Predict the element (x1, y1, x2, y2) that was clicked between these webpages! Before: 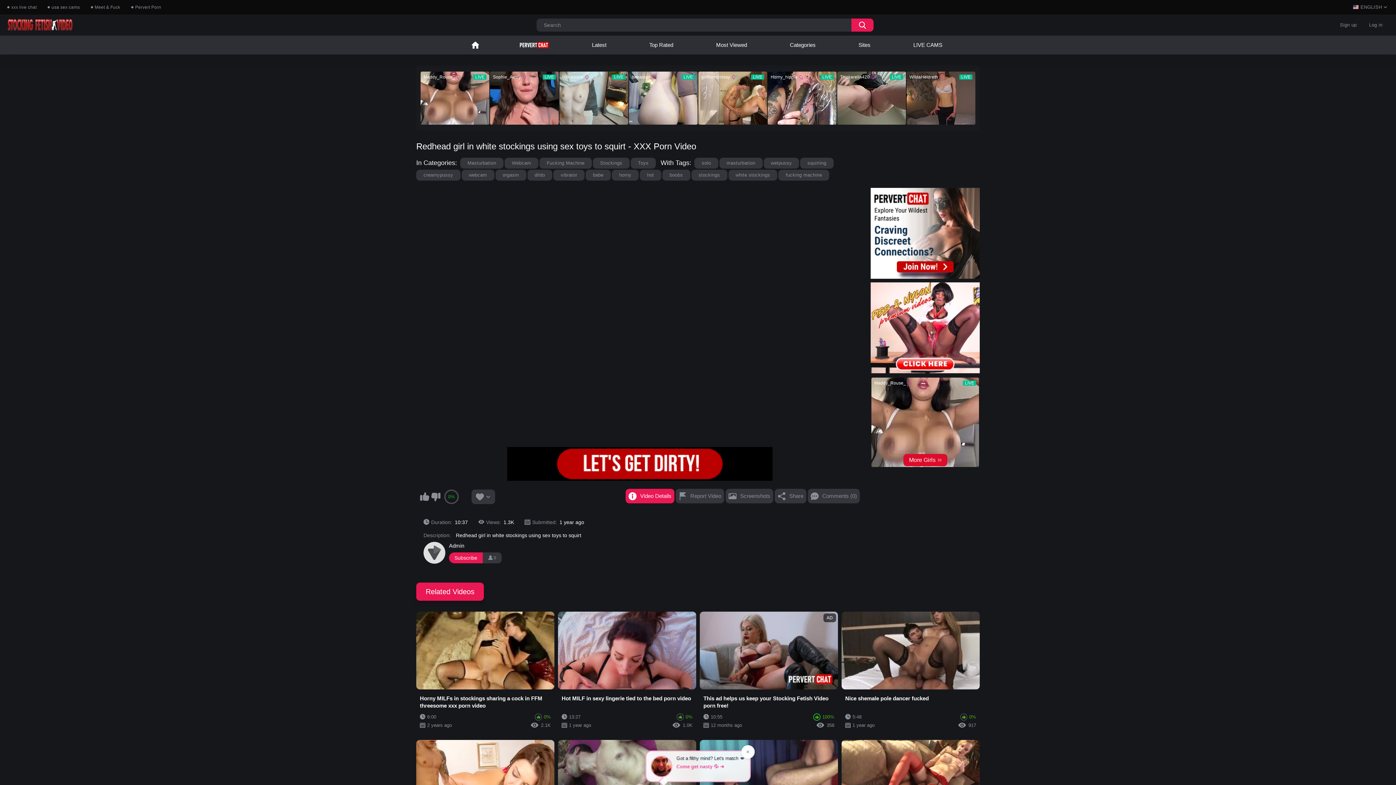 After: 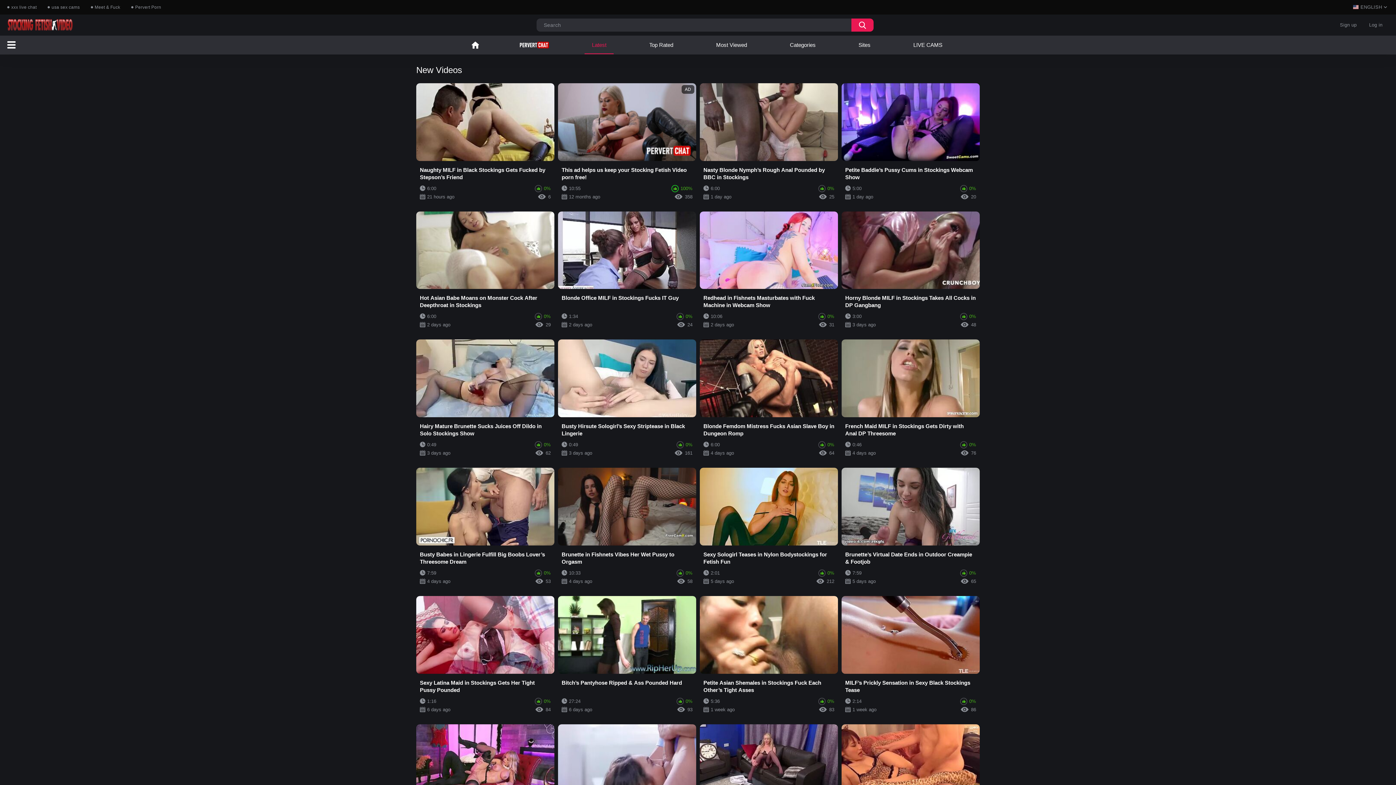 Action: label: Latest bbox: (584, 35, 613, 54)